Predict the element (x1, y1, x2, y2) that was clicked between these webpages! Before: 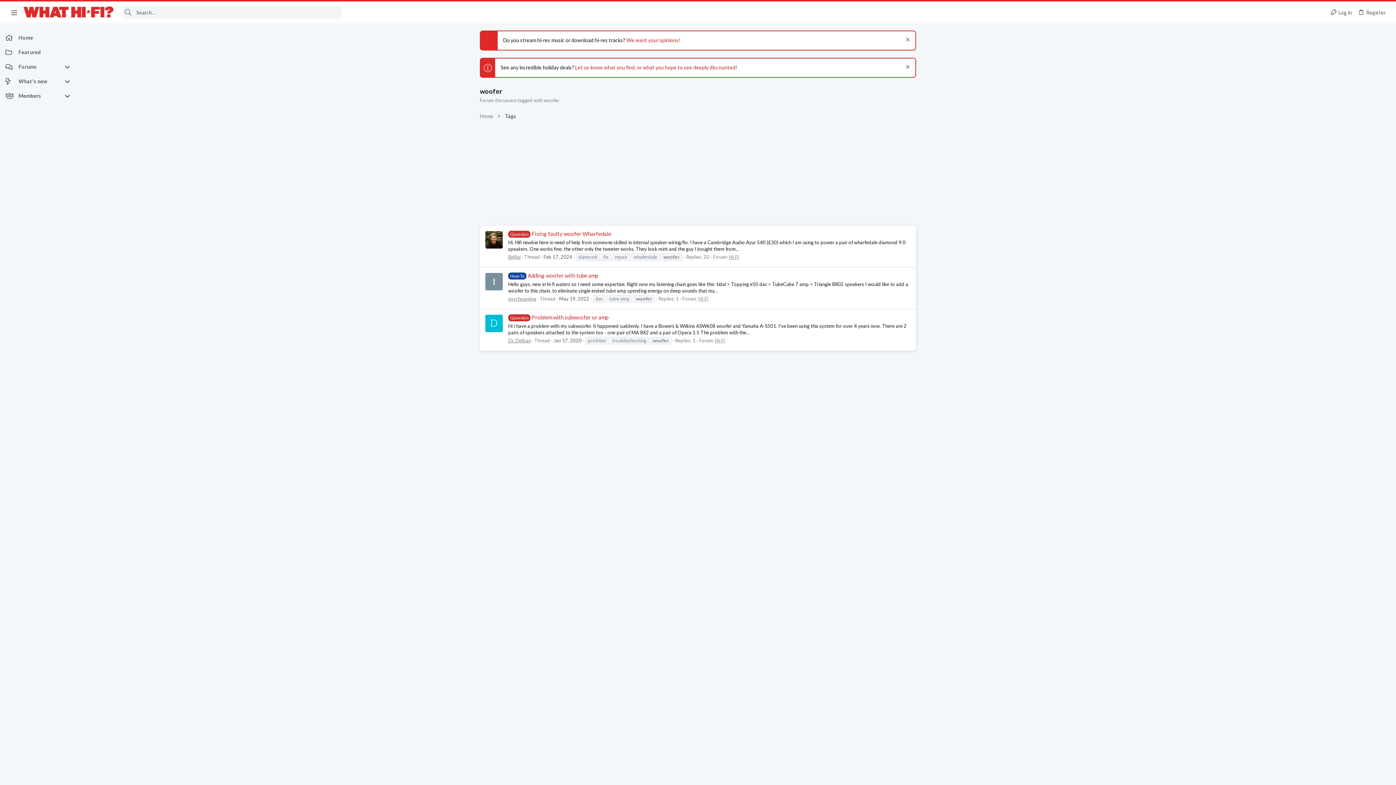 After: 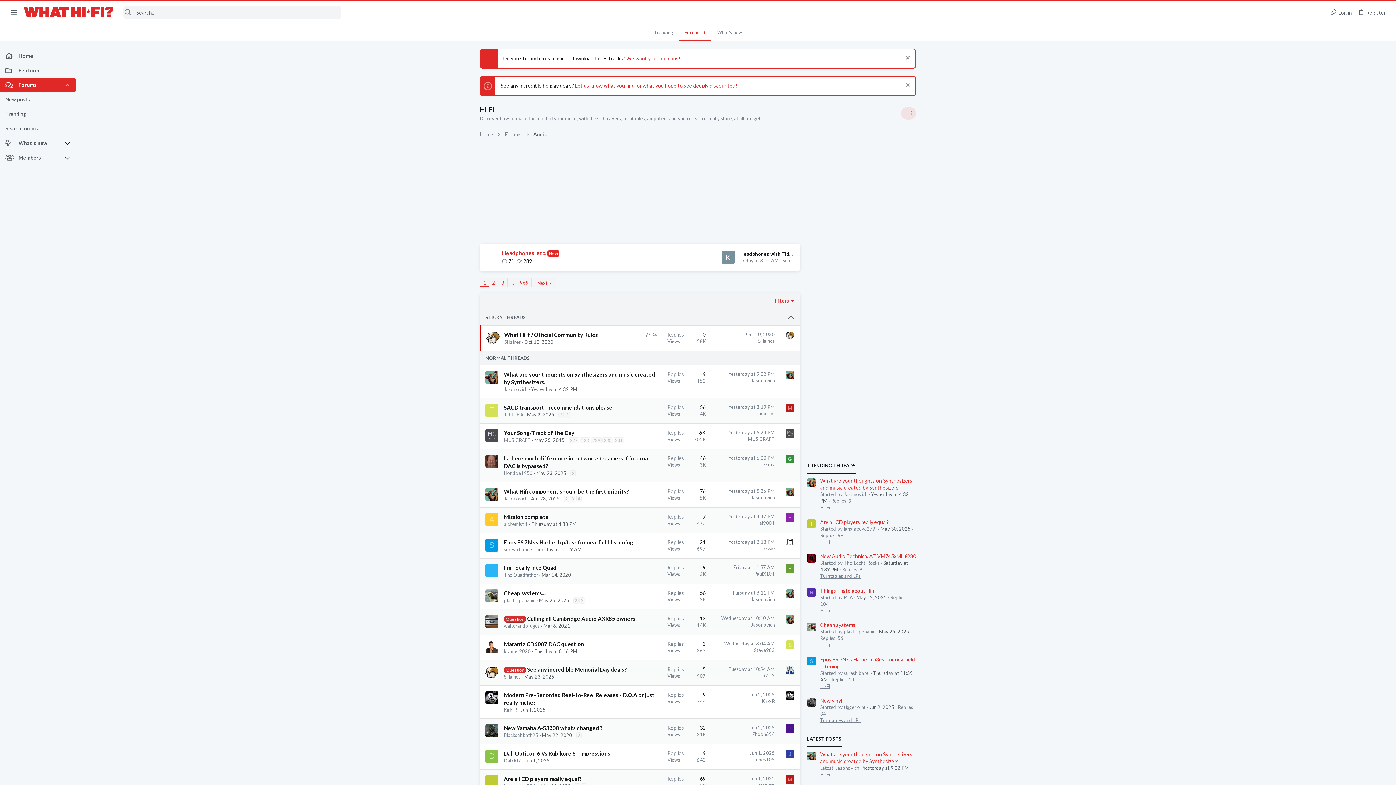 Action: bbox: (698, 295, 708, 301) label: Hi-Fi